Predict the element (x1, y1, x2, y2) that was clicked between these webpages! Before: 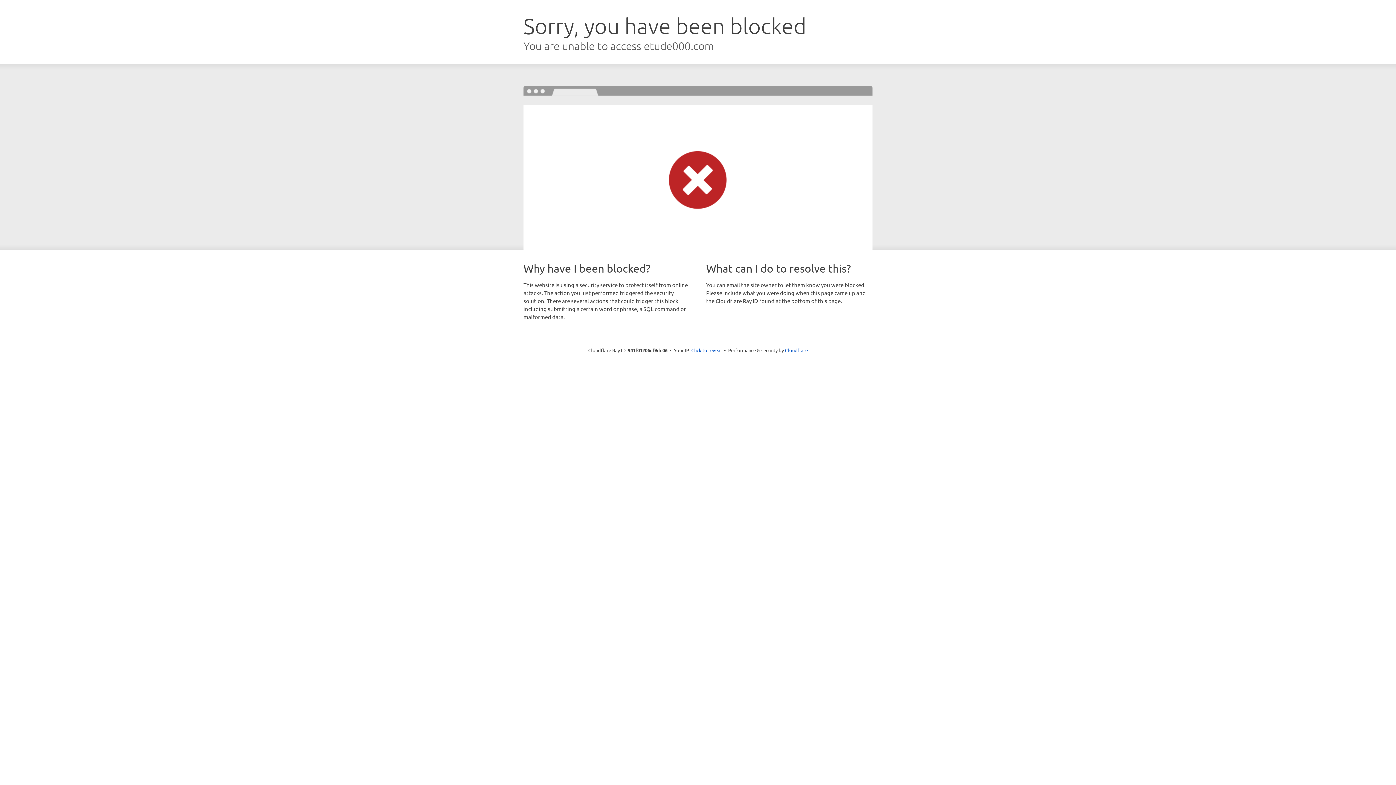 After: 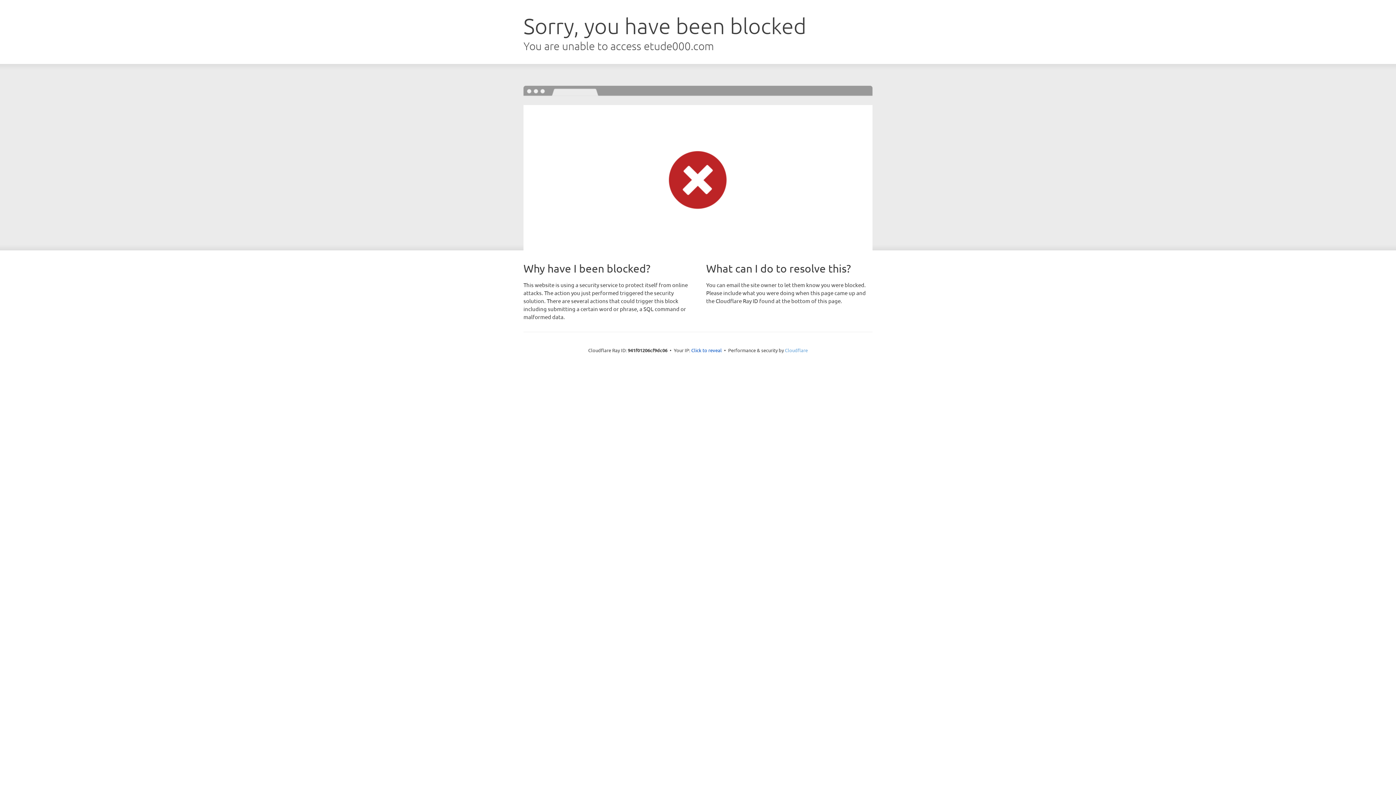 Action: label: Cloudflare bbox: (785, 347, 808, 353)